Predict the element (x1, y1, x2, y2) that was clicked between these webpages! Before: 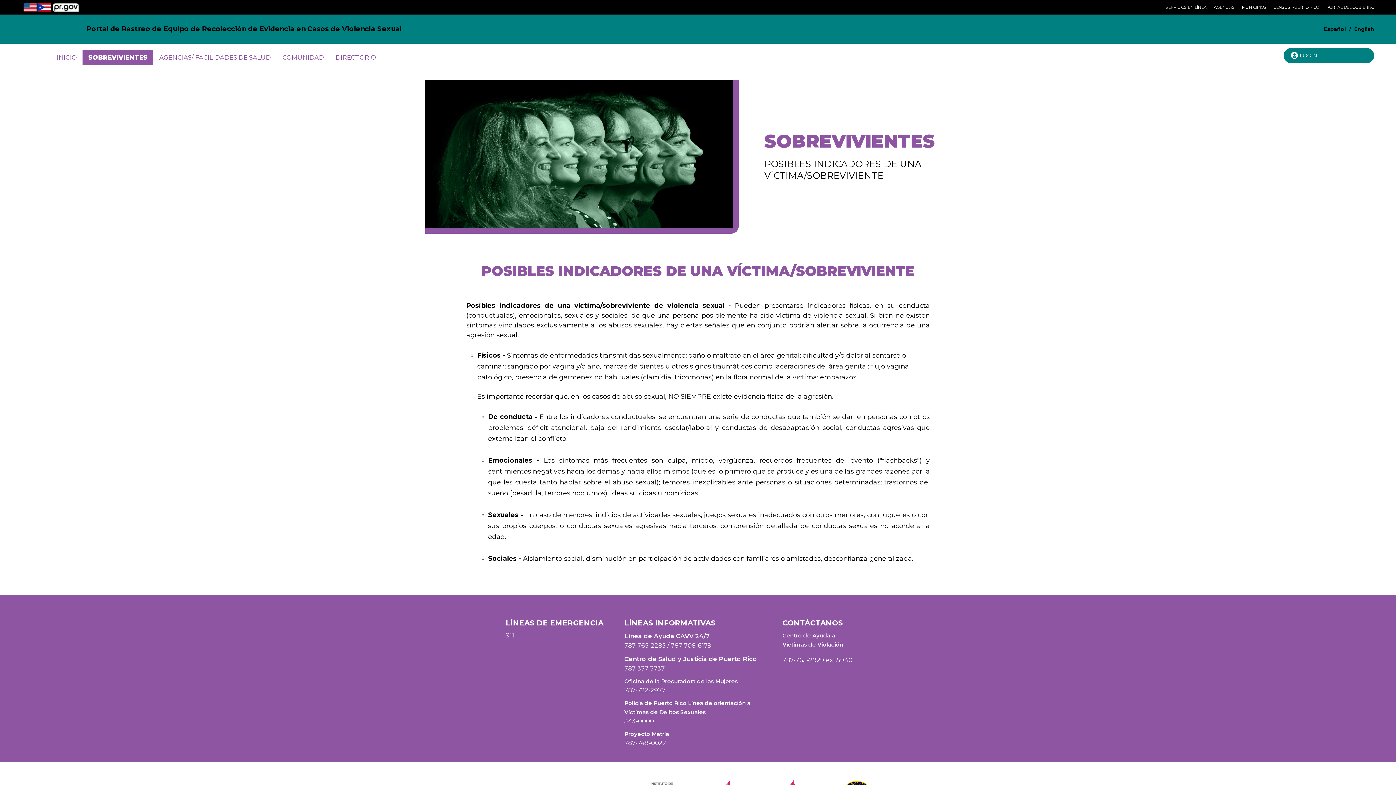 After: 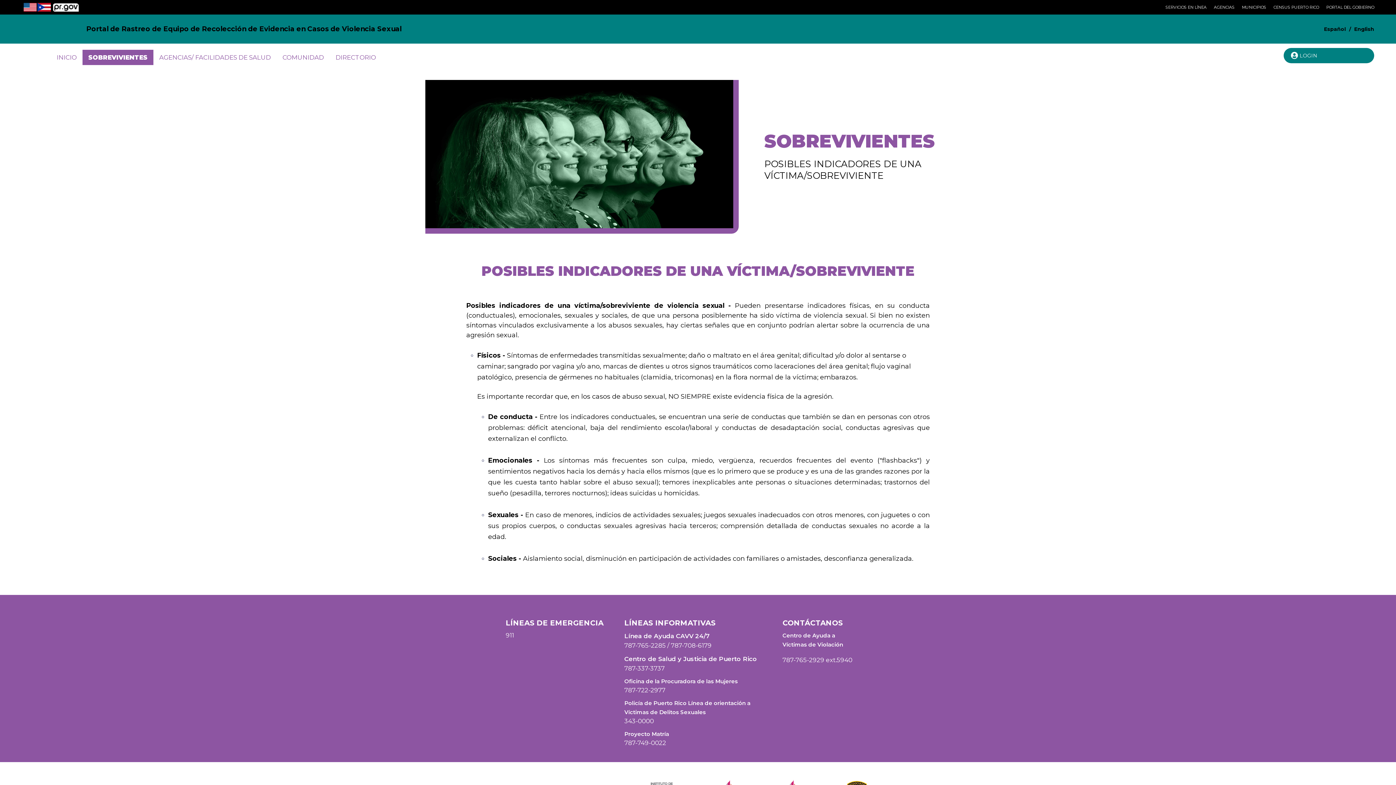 Action: bbox: (21, 3, 80, 10)